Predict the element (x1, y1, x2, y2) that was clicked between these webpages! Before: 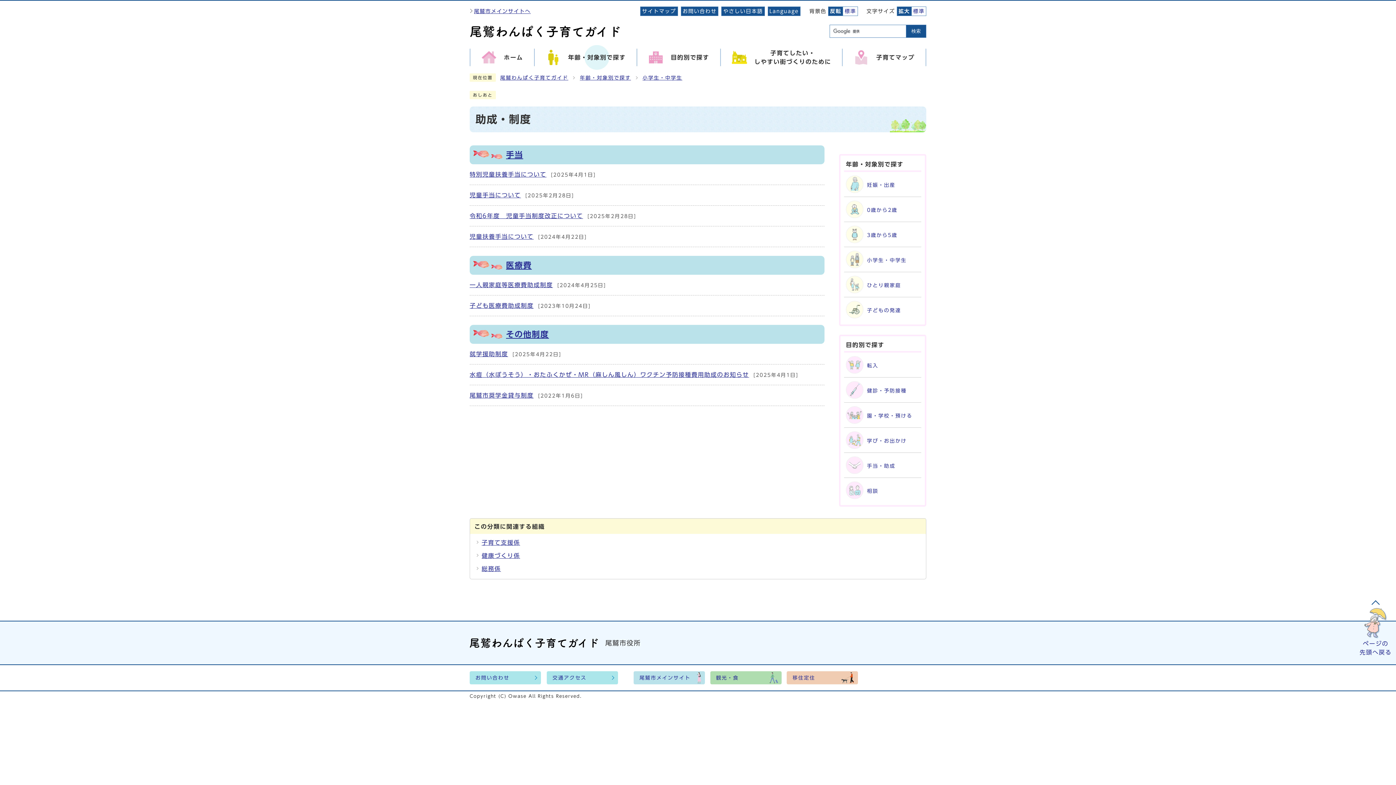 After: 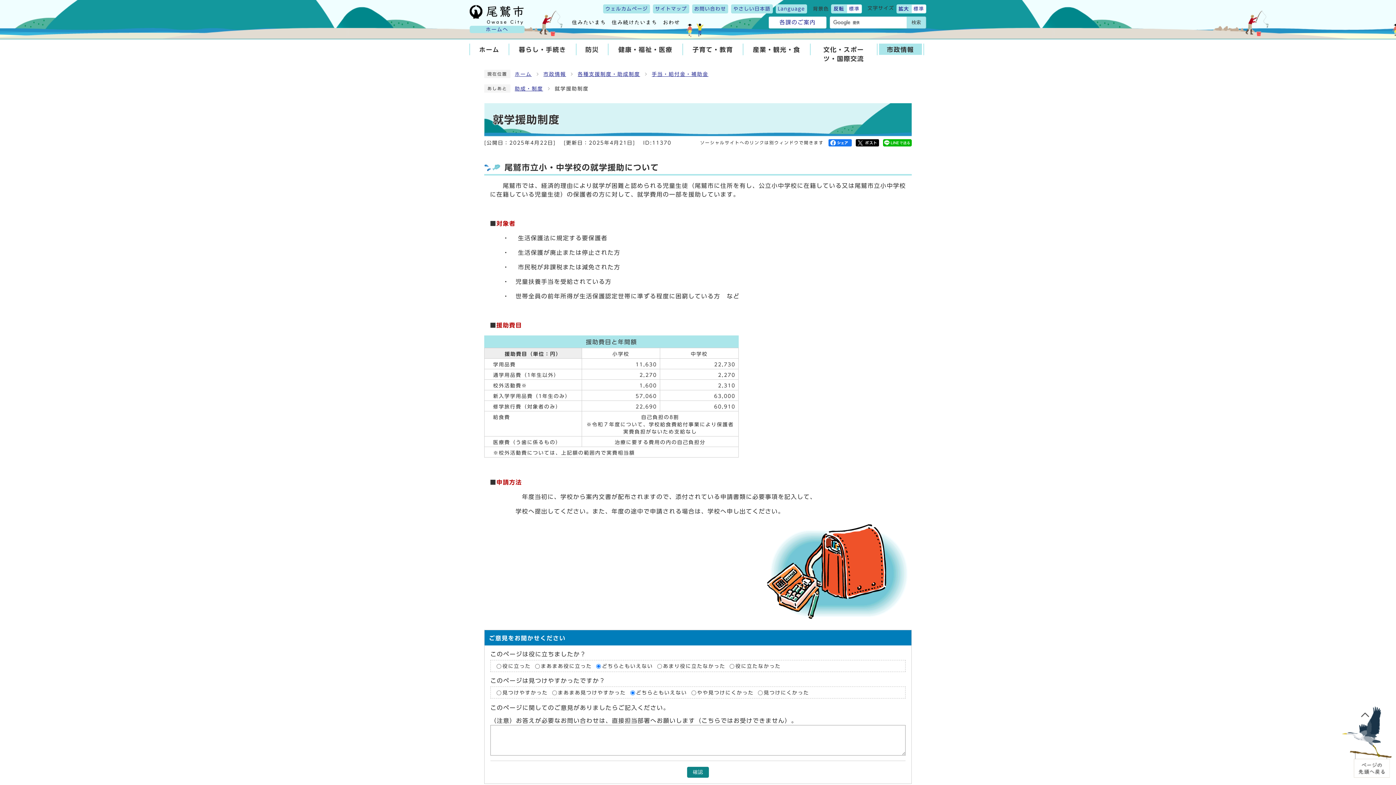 Action: label: 就学援助制度 bbox: (469, 351, 508, 357)